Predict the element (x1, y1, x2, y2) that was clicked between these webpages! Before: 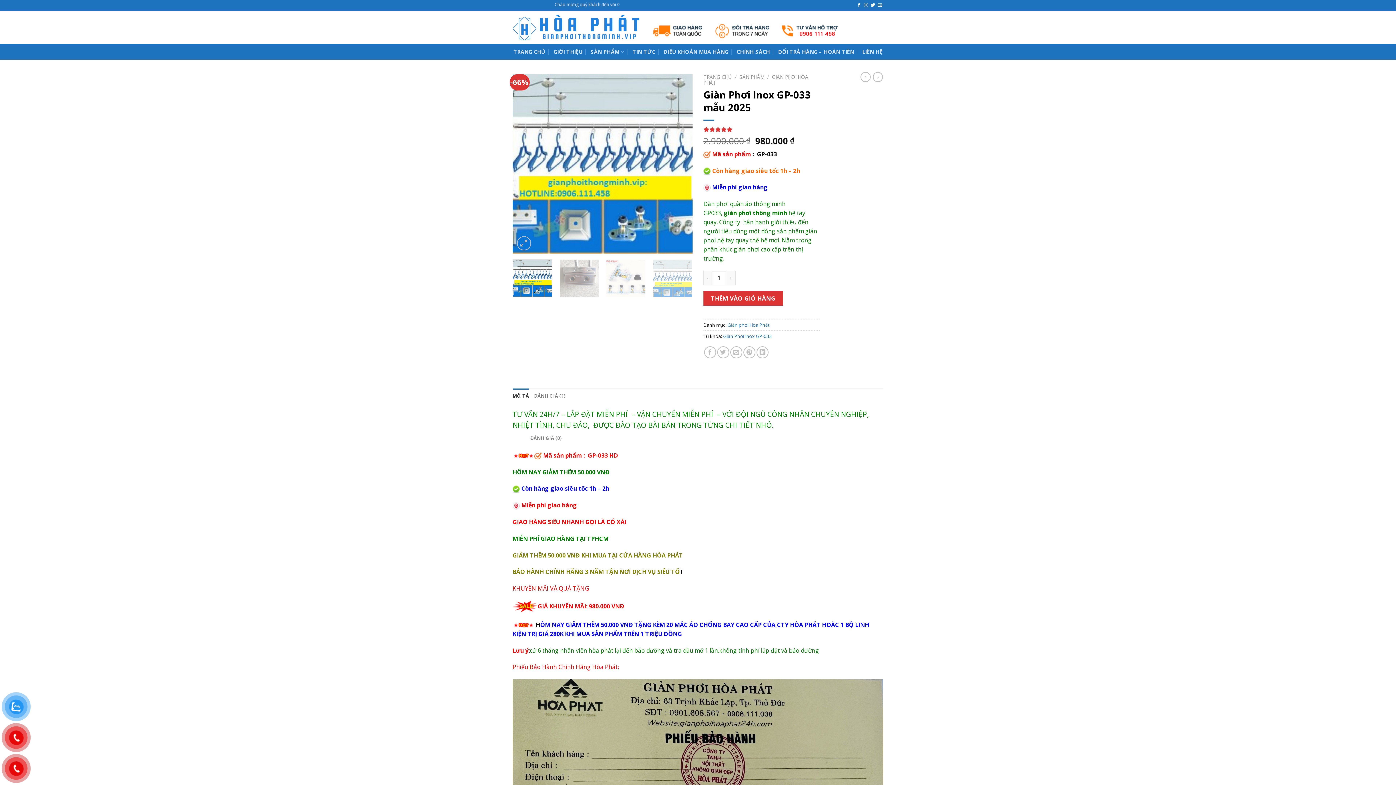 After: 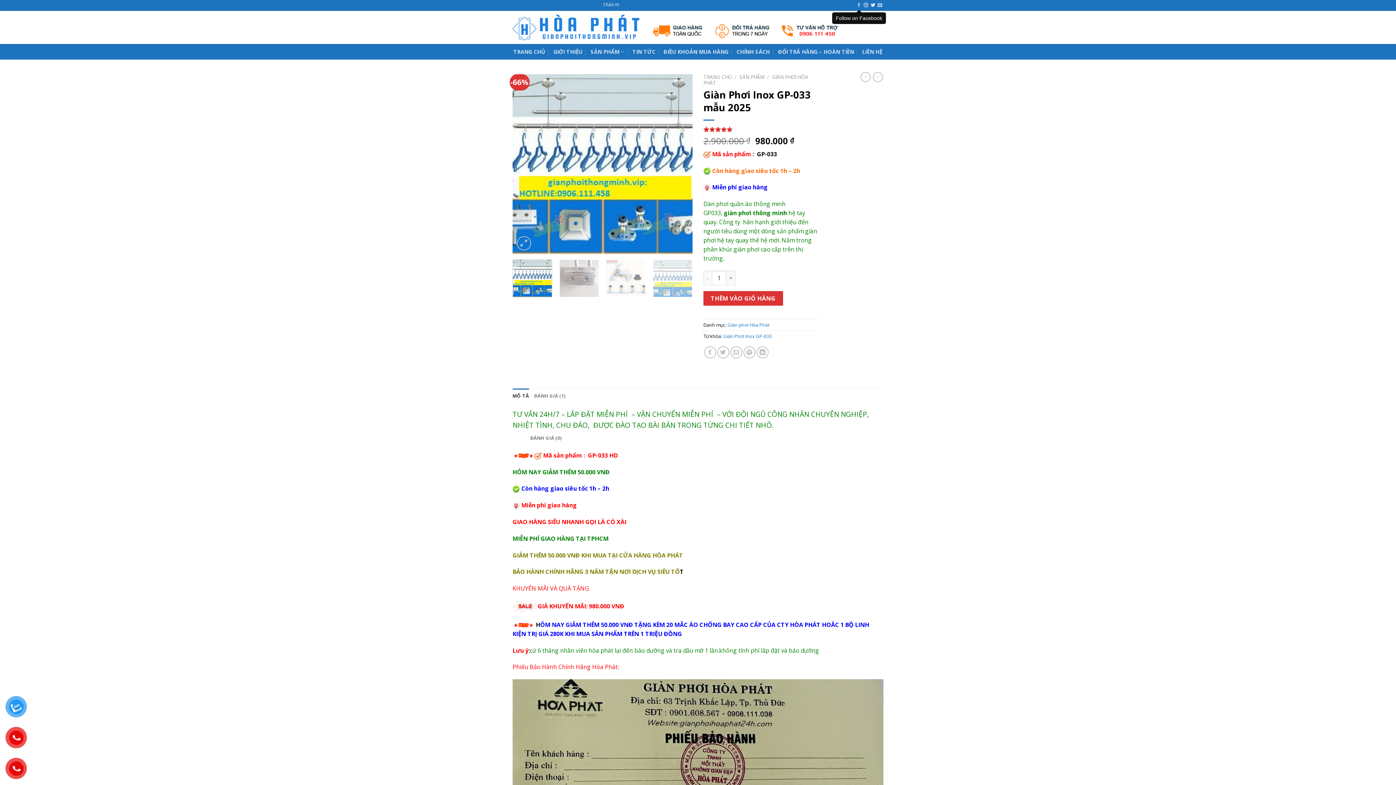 Action: label: Follow on Facebook bbox: (857, 3, 861, 8)